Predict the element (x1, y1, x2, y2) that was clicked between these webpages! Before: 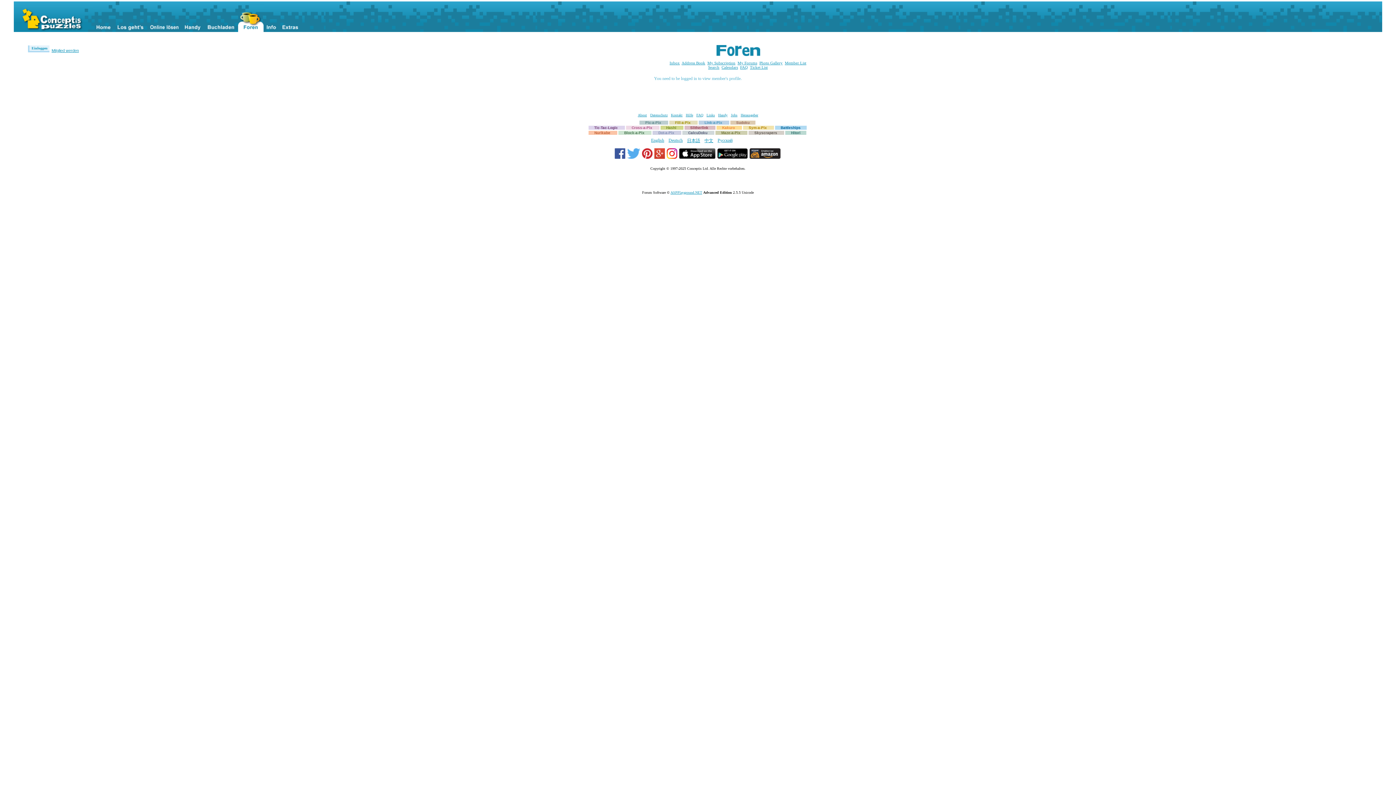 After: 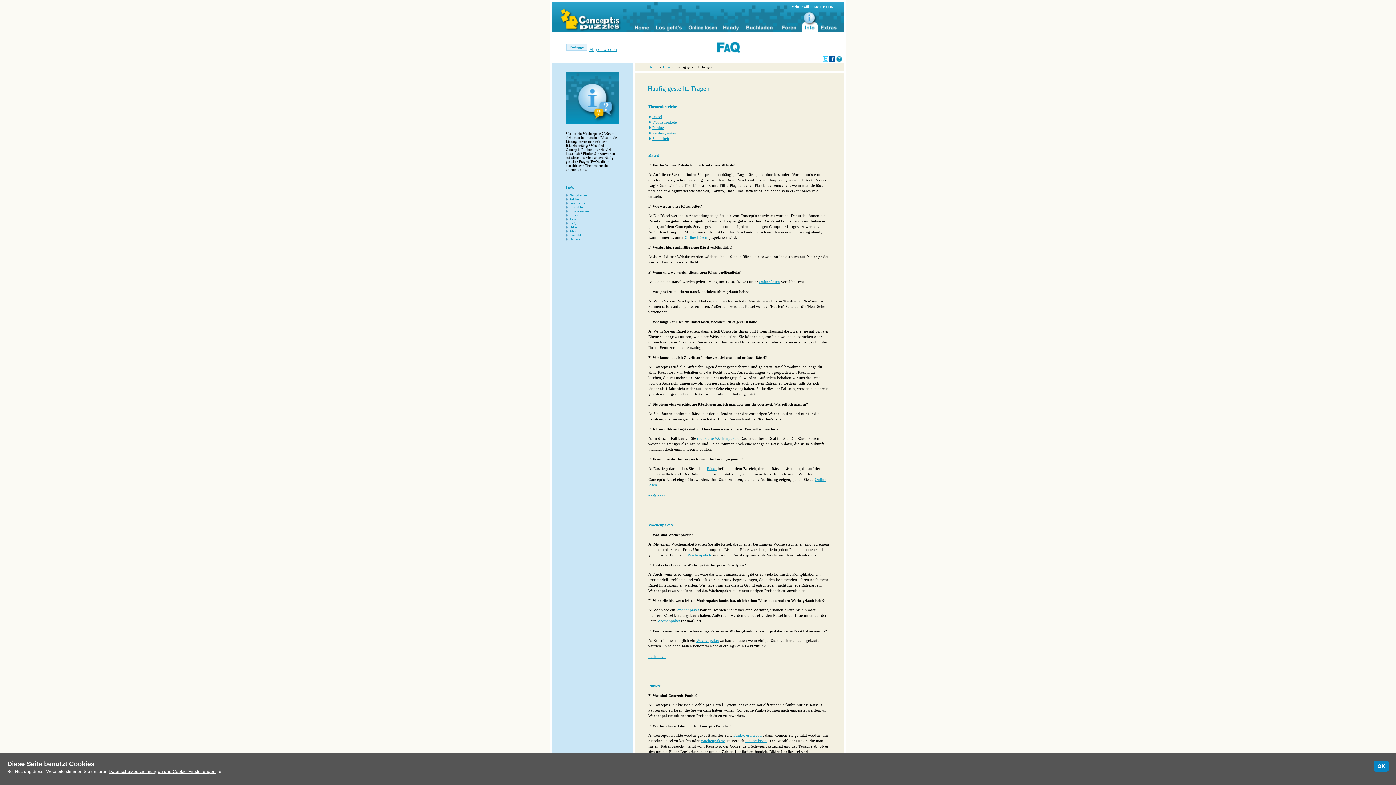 Action: label: FAQ bbox: (696, 113, 703, 117)